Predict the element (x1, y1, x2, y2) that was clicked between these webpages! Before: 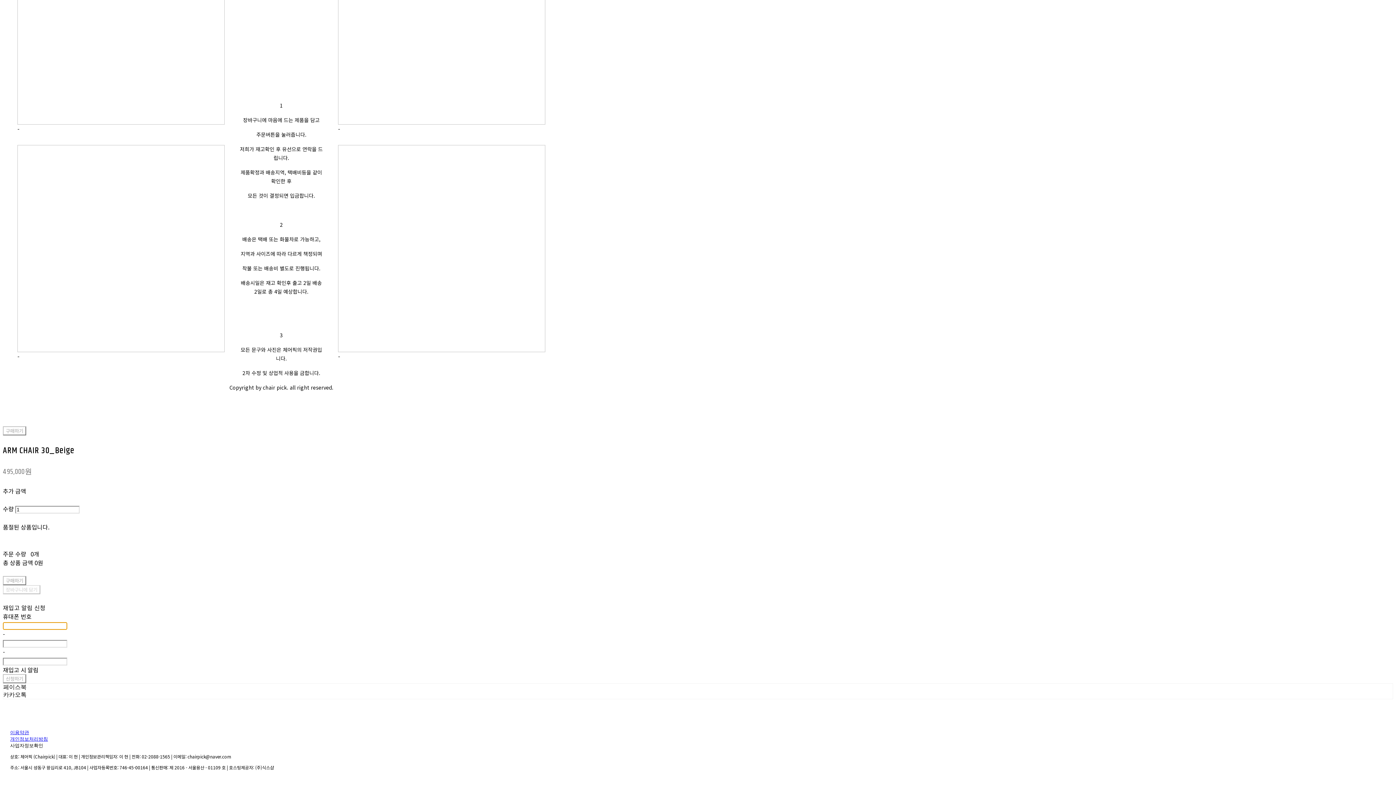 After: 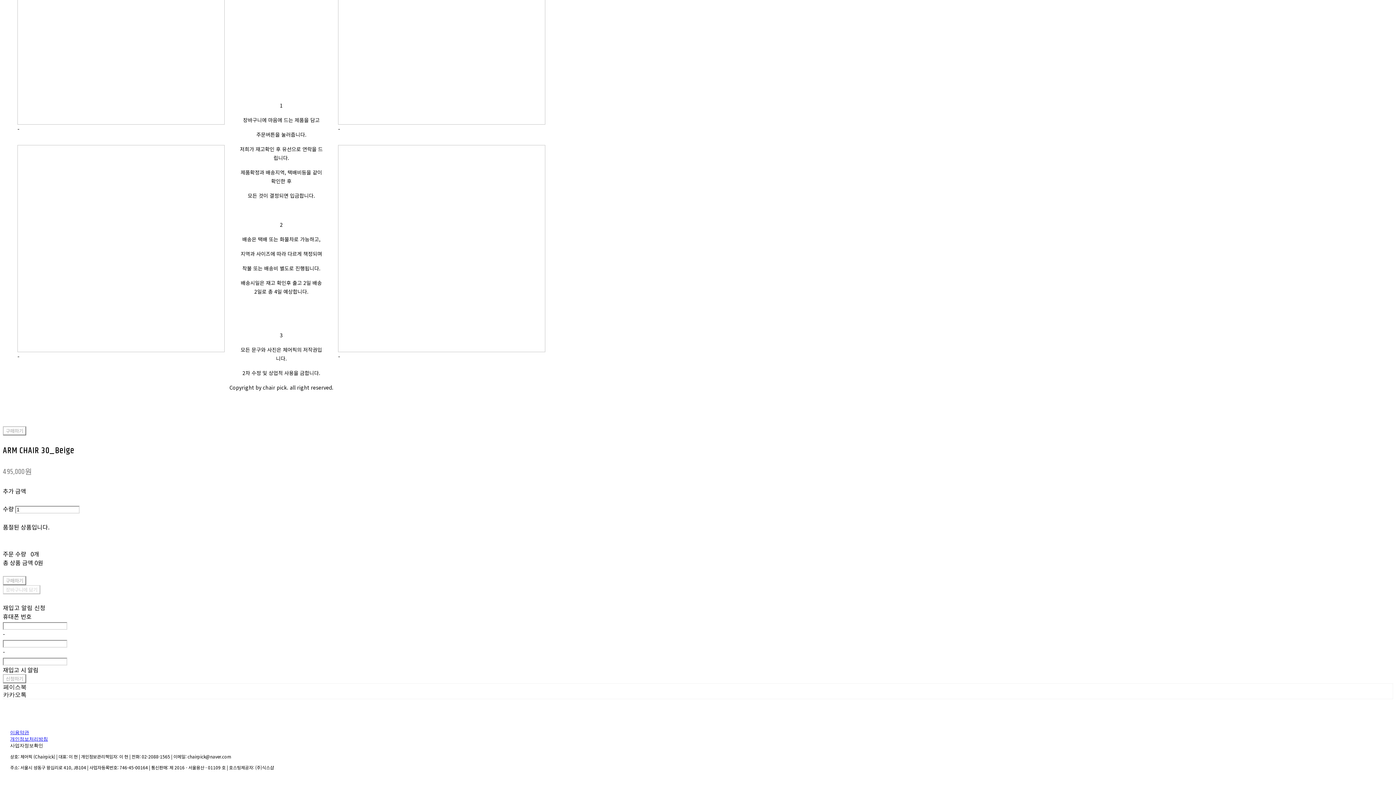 Action: label: 사업자정보확인 bbox: (10, 744, 43, 748)